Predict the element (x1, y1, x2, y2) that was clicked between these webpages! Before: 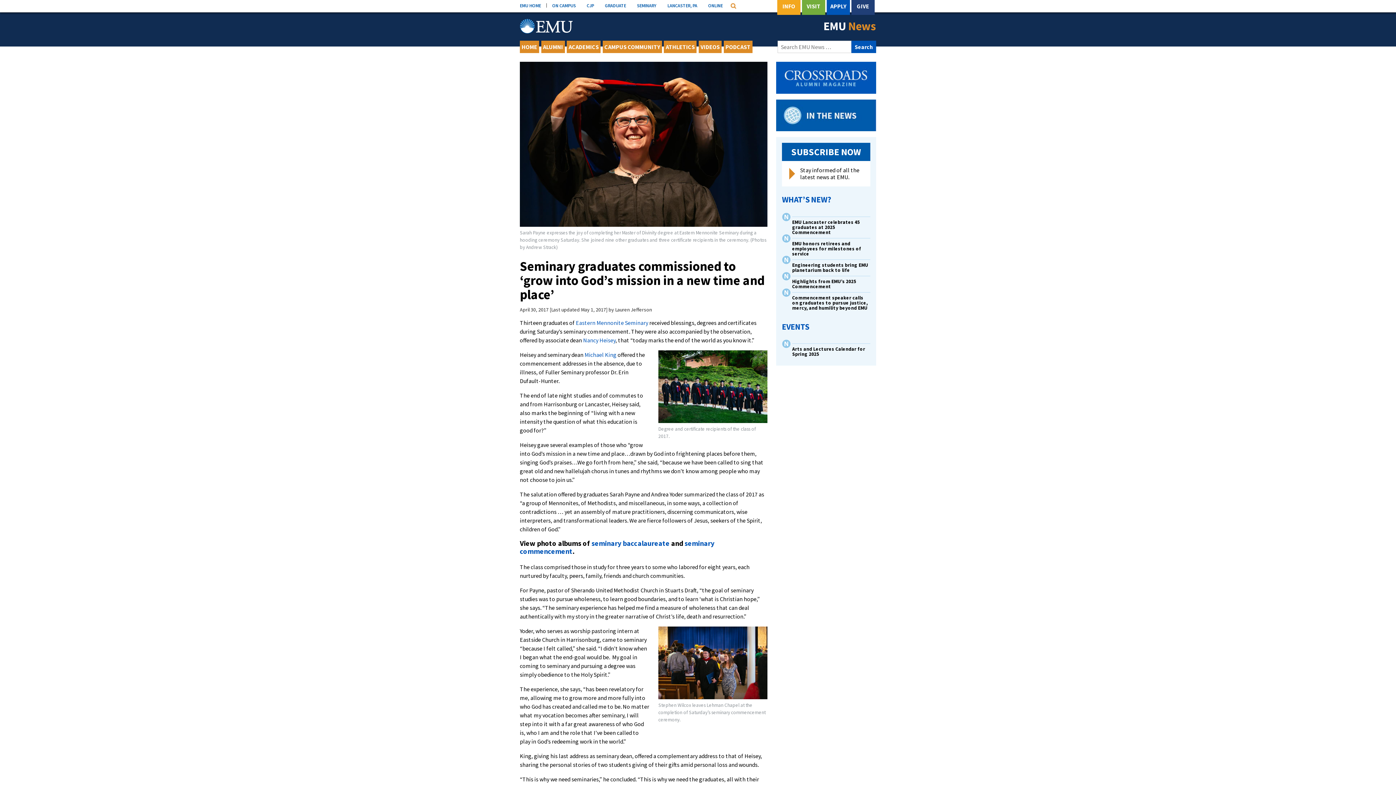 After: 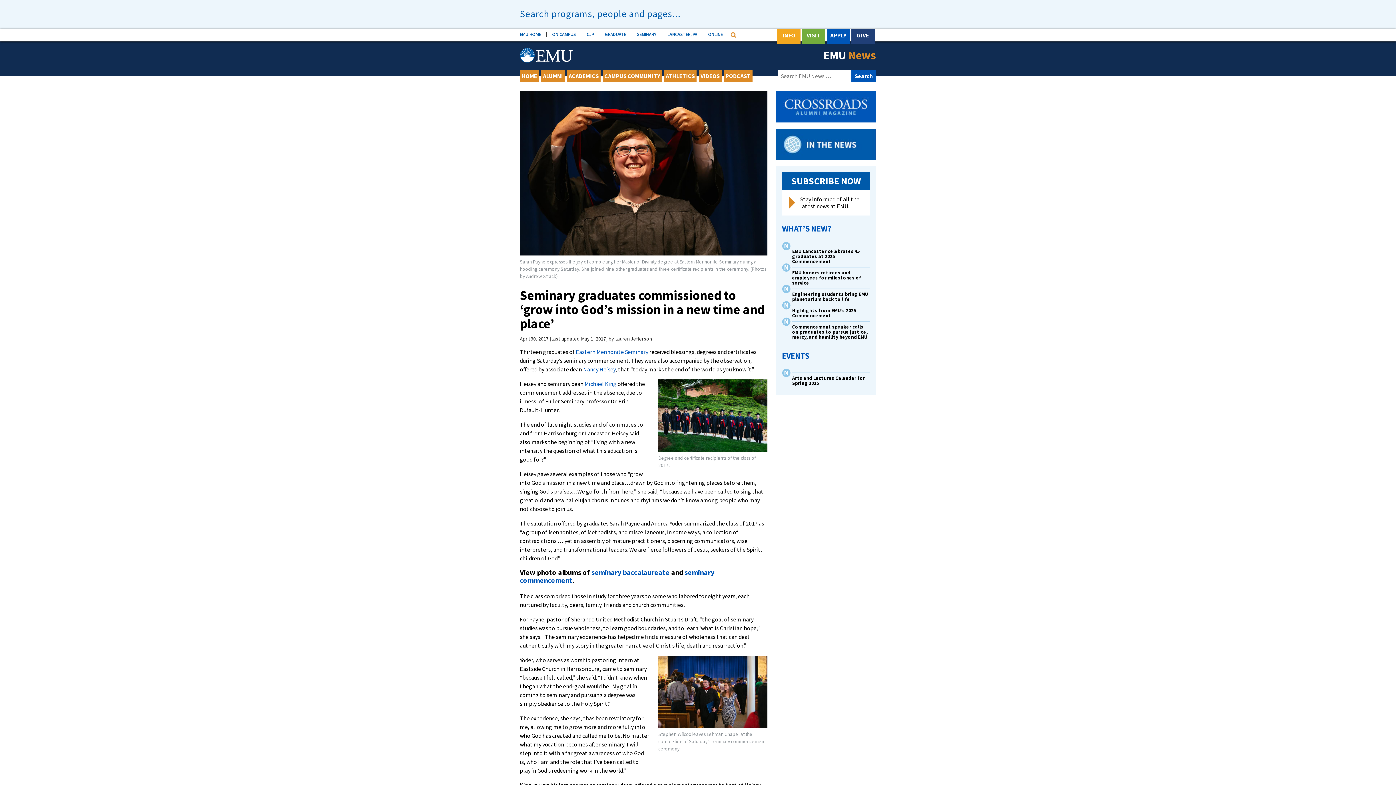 Action: label: Search bbox: (729, 3, 737, 8)